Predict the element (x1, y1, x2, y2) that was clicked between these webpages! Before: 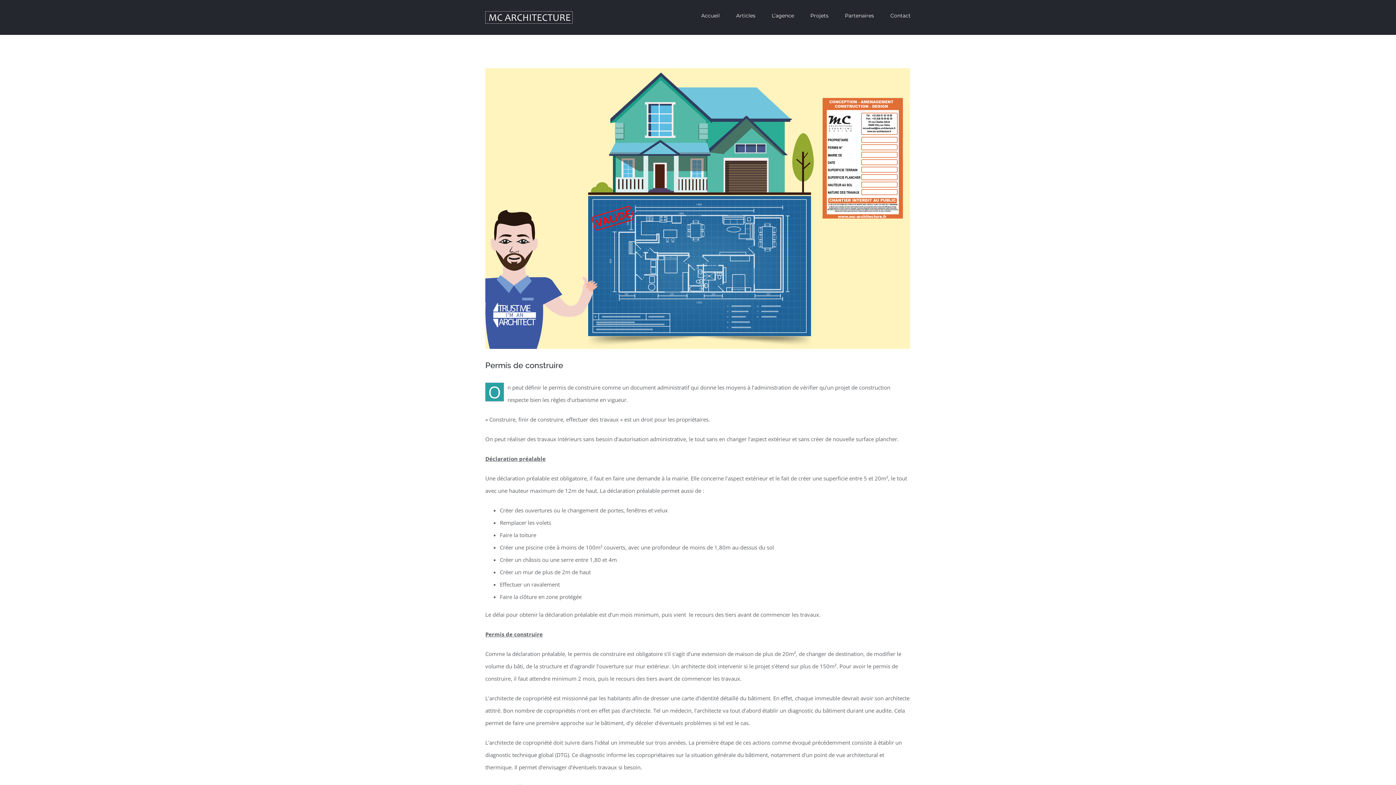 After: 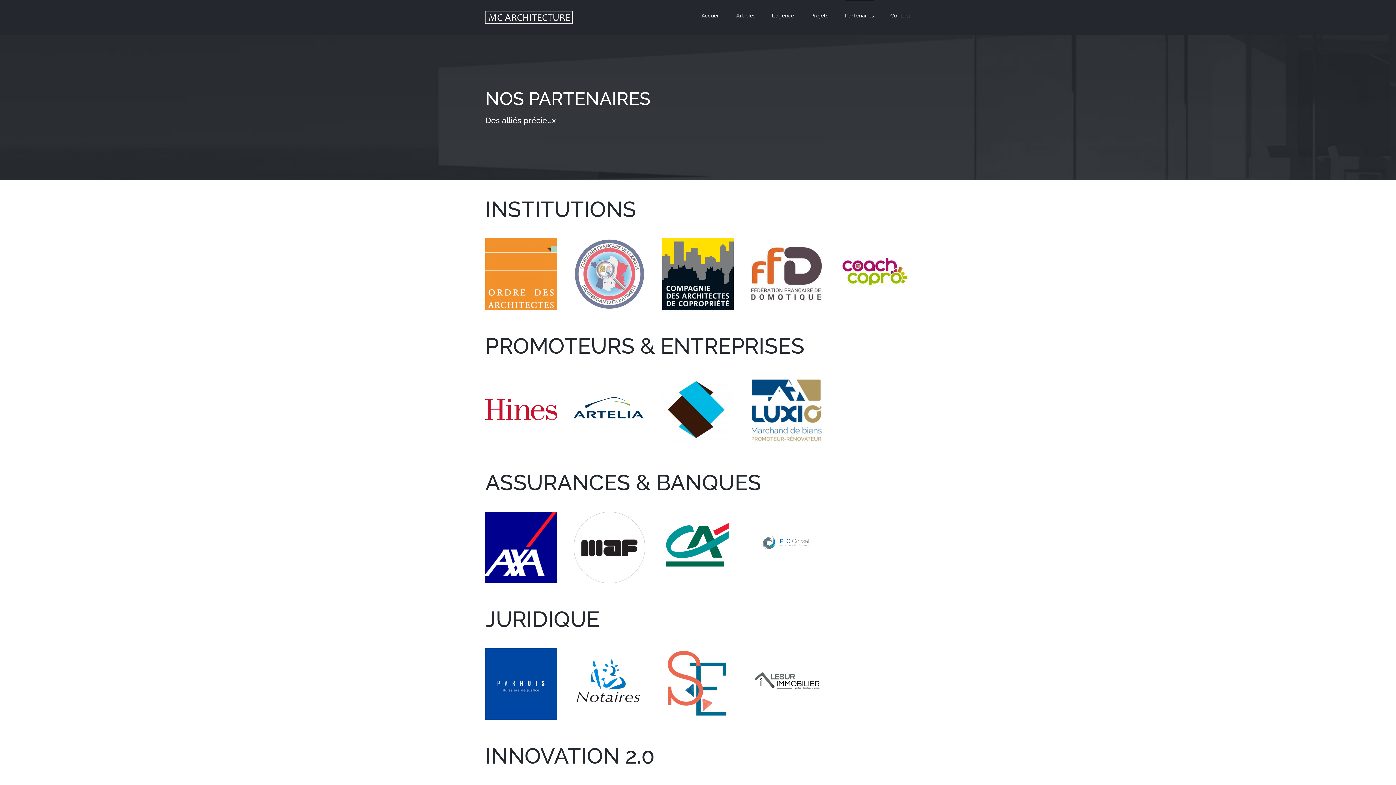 Action: label: Partenaires bbox: (845, 0, 874, 30)